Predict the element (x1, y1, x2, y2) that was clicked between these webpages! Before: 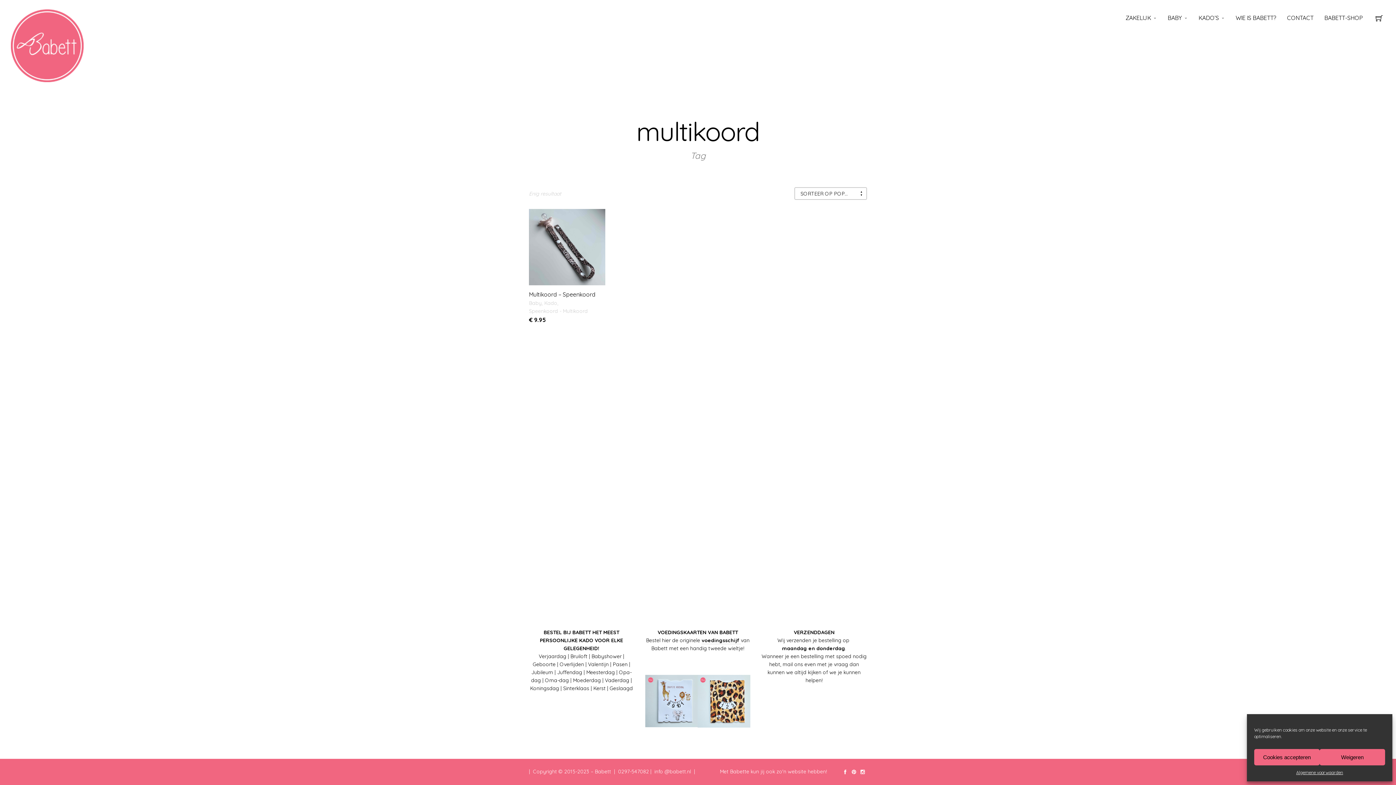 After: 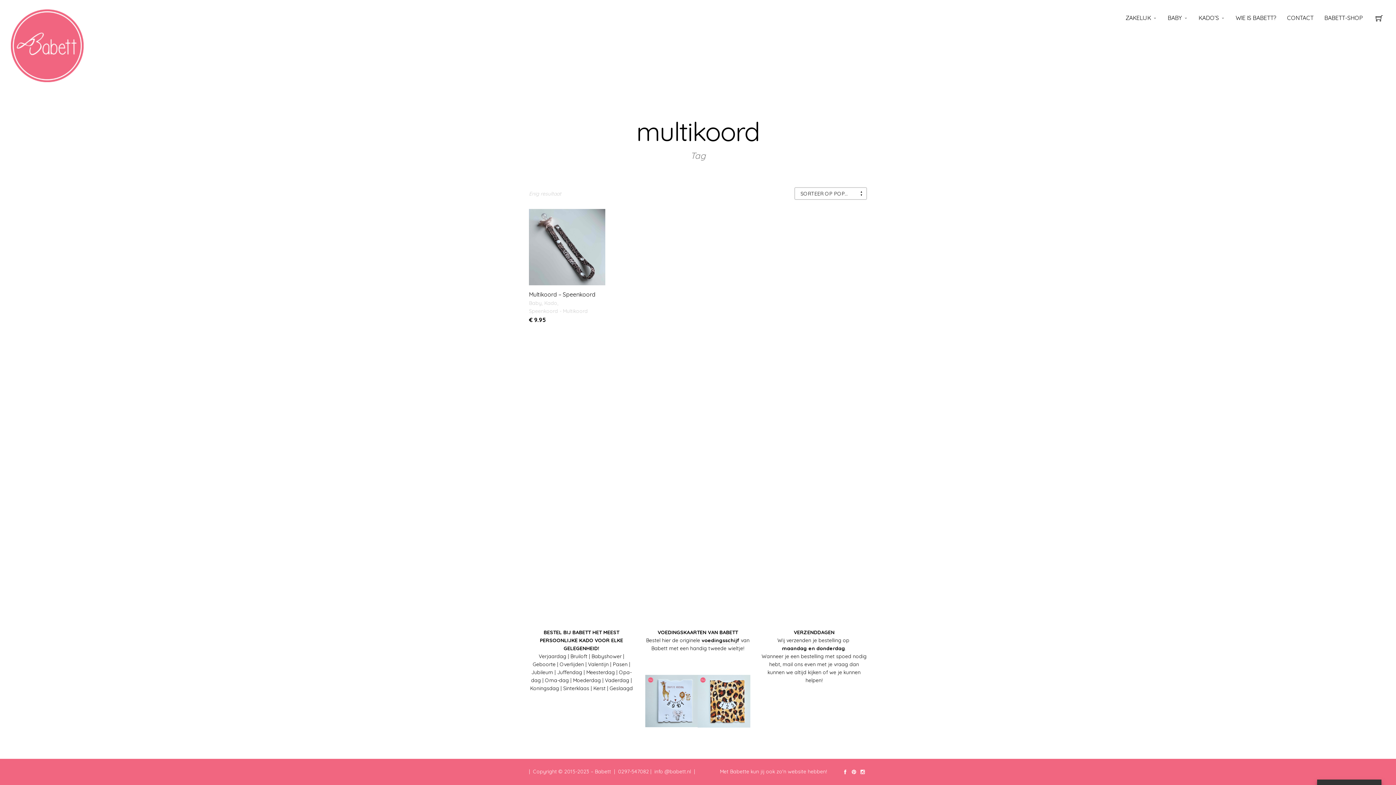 Action: label: Cookies accepteren bbox: (1254, 749, 1319, 765)